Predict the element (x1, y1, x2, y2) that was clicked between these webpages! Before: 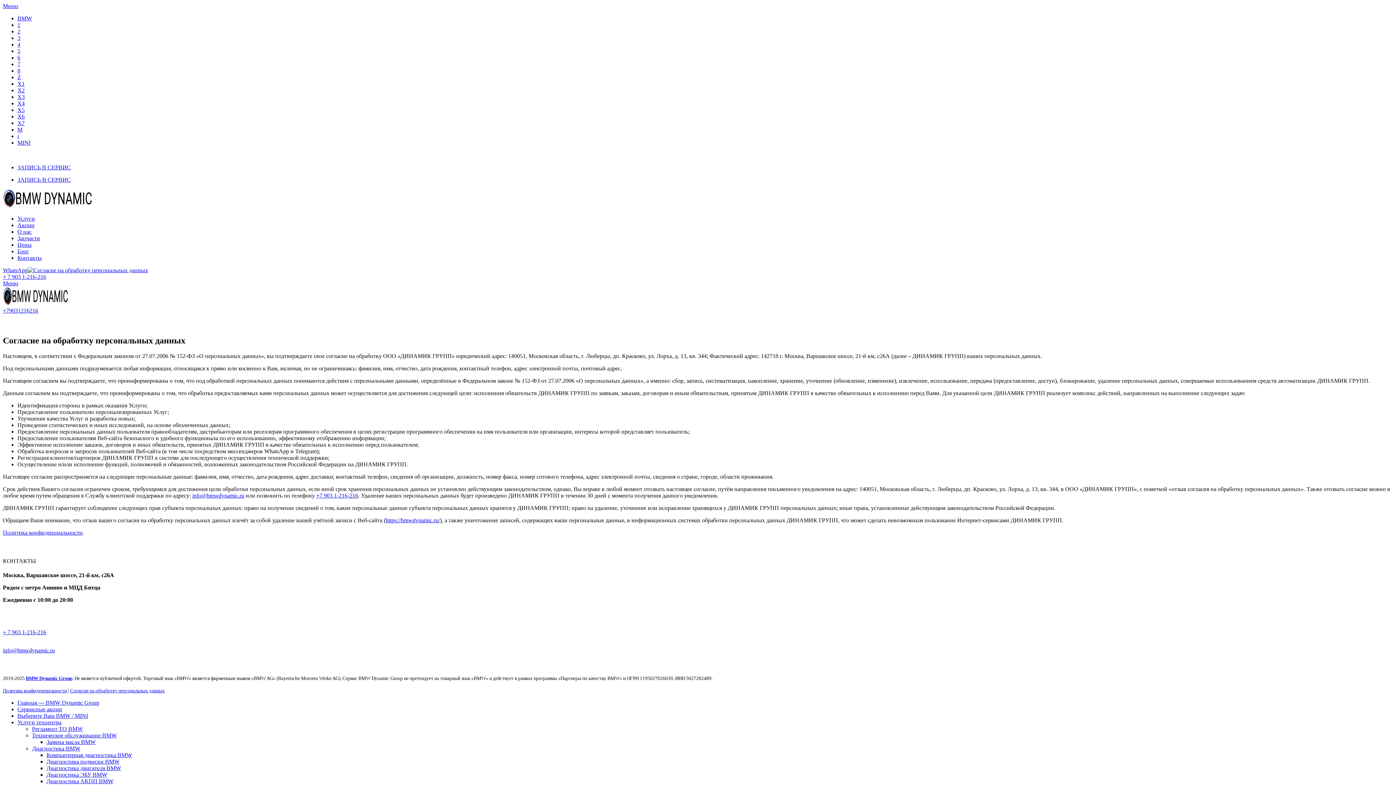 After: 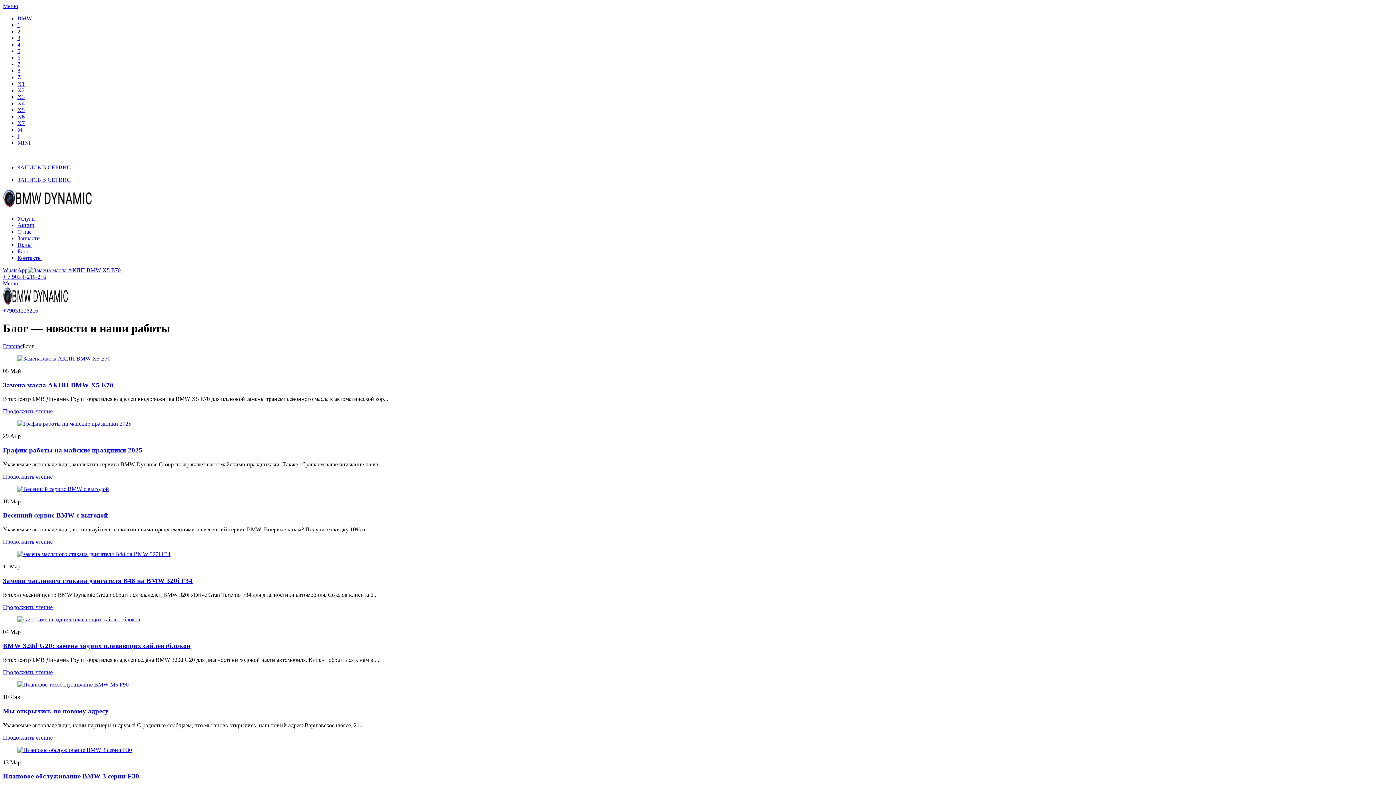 Action: label: Блог bbox: (17, 248, 29, 254)